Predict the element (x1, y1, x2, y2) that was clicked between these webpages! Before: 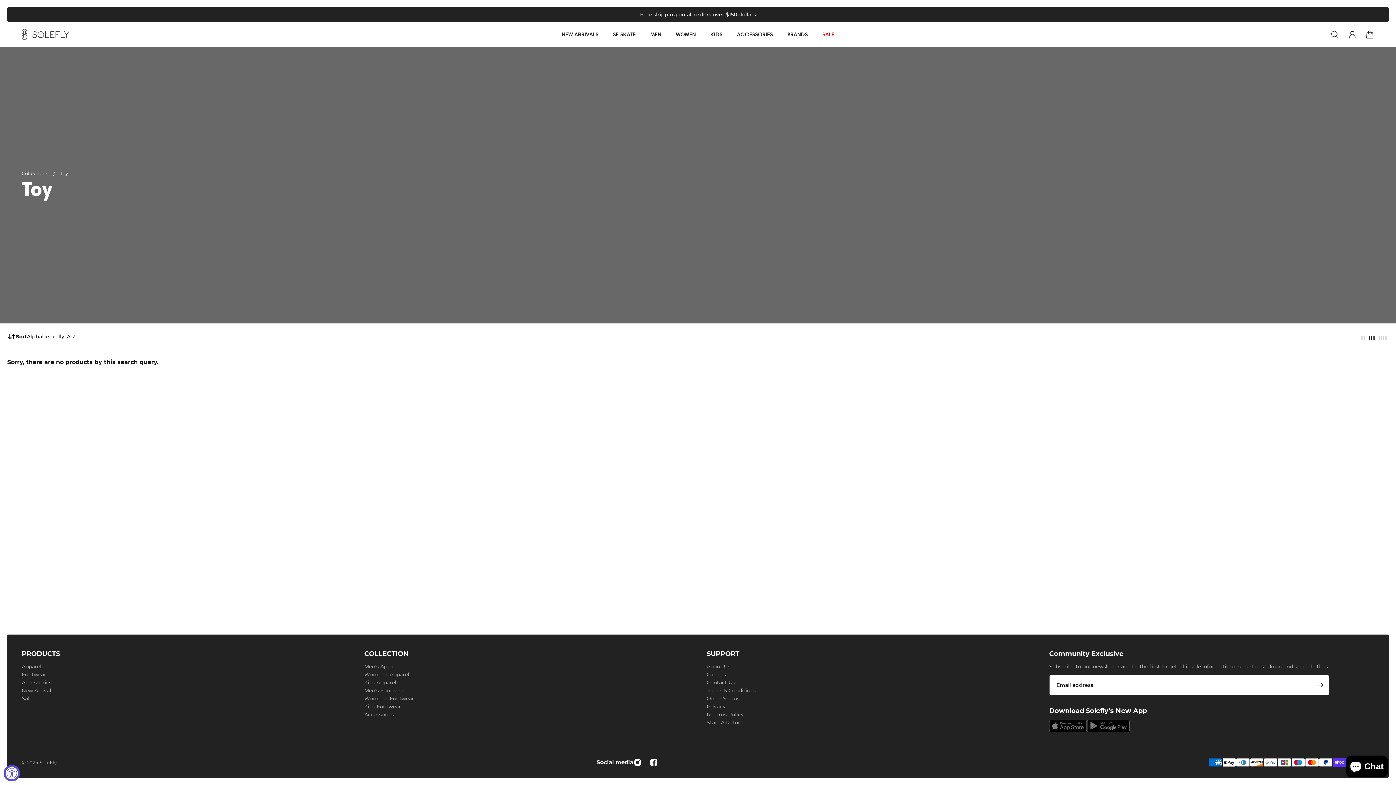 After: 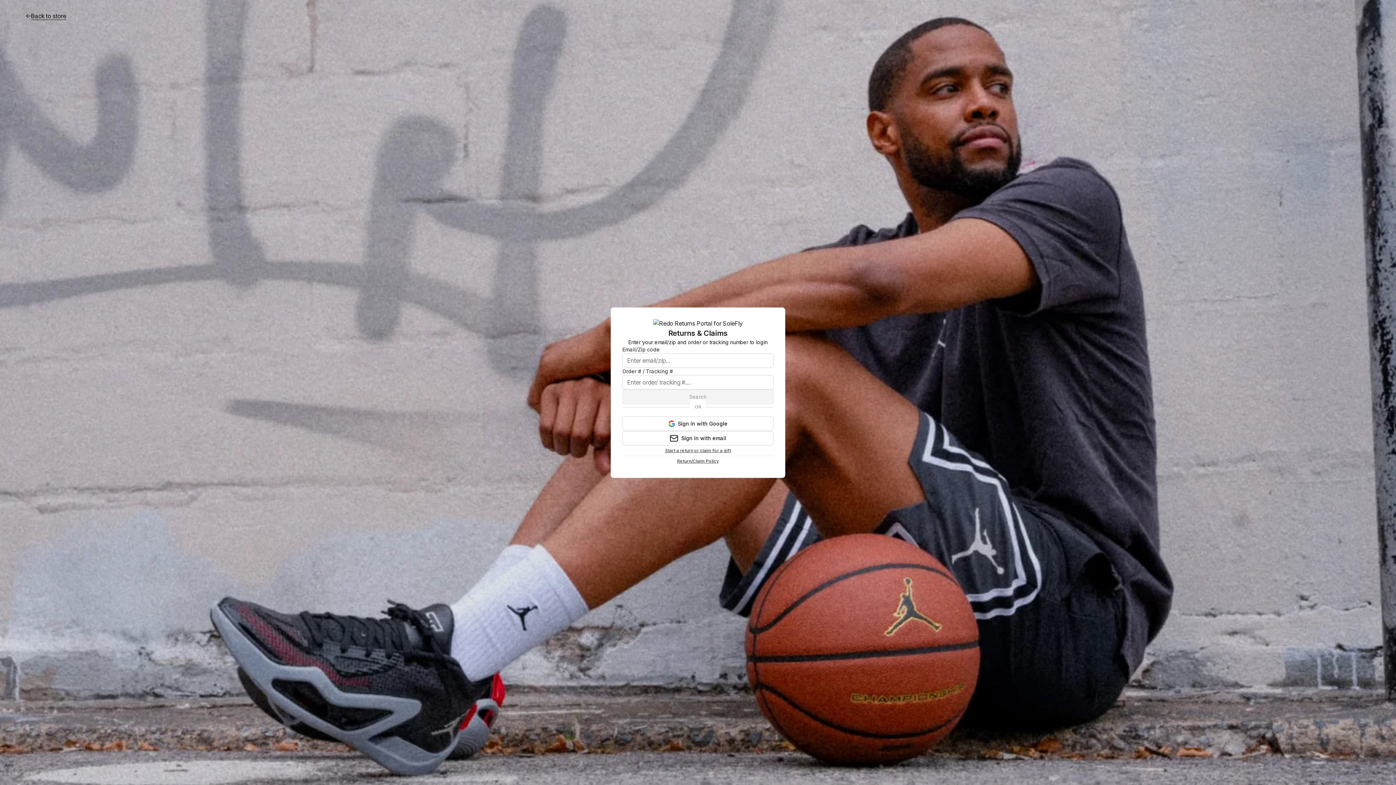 Action: bbox: (706, 718, 756, 726) label: Start A Return SUPPORT